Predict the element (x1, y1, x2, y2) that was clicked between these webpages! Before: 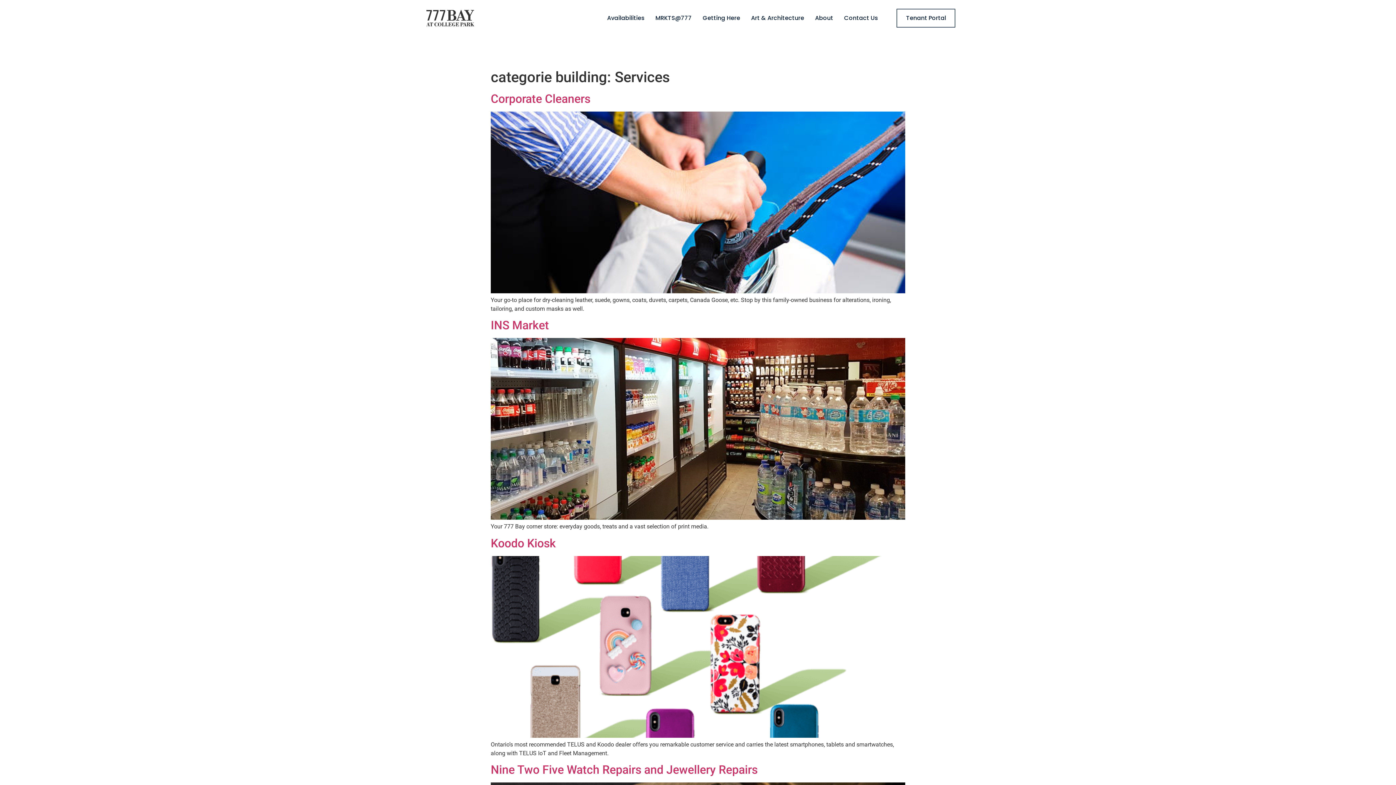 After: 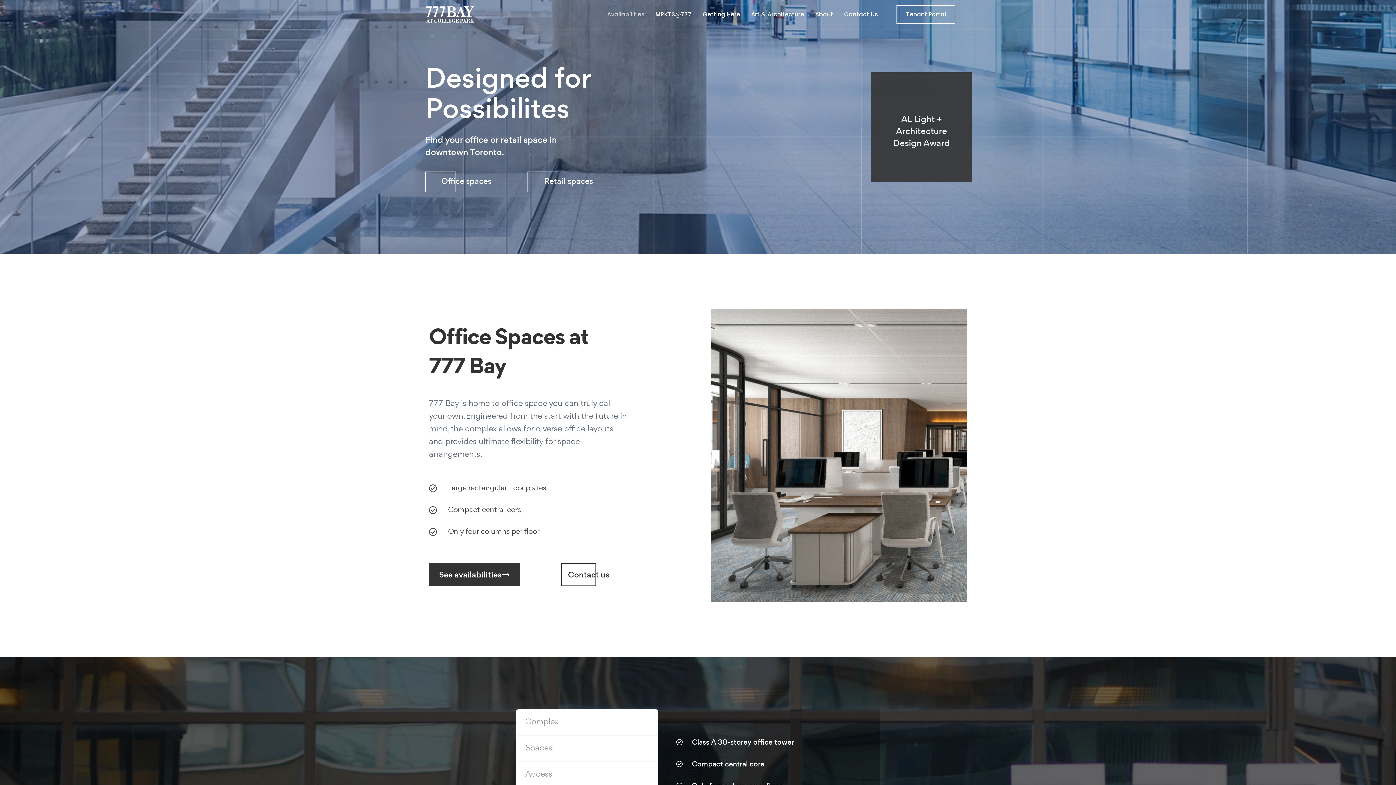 Action: label: Availabilities bbox: (601, 9, 650, 27)